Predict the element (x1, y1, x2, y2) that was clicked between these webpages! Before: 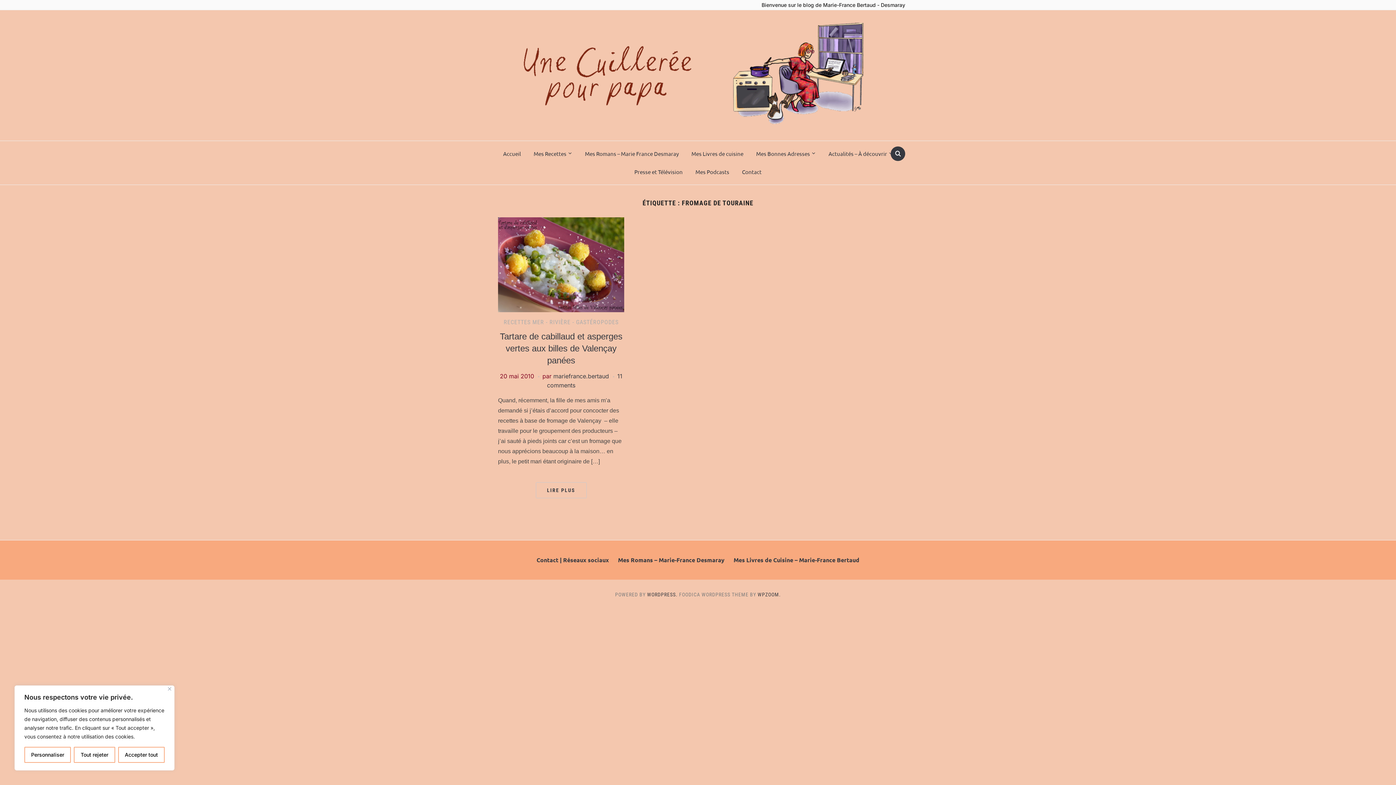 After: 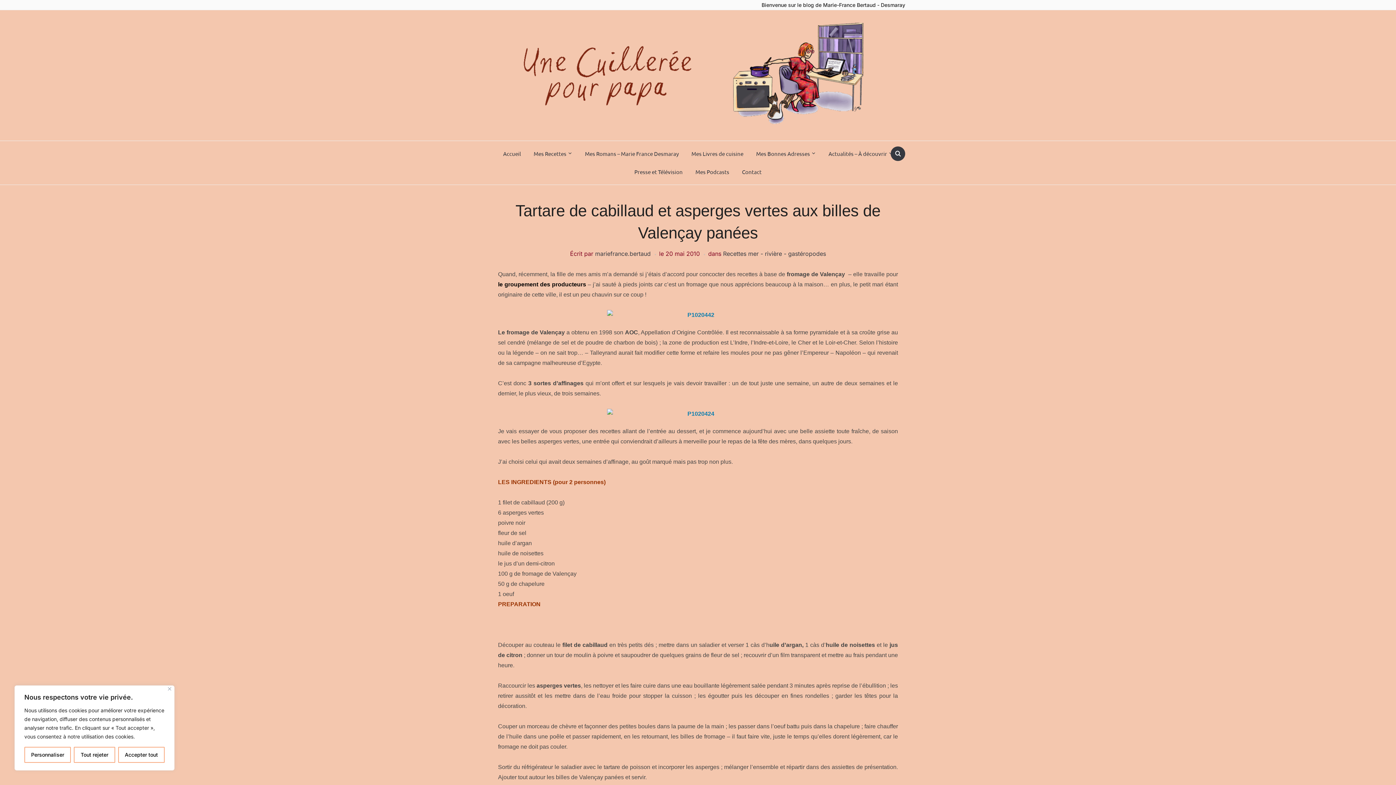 Action: bbox: (535, 482, 586, 498) label: LIRE PLUS